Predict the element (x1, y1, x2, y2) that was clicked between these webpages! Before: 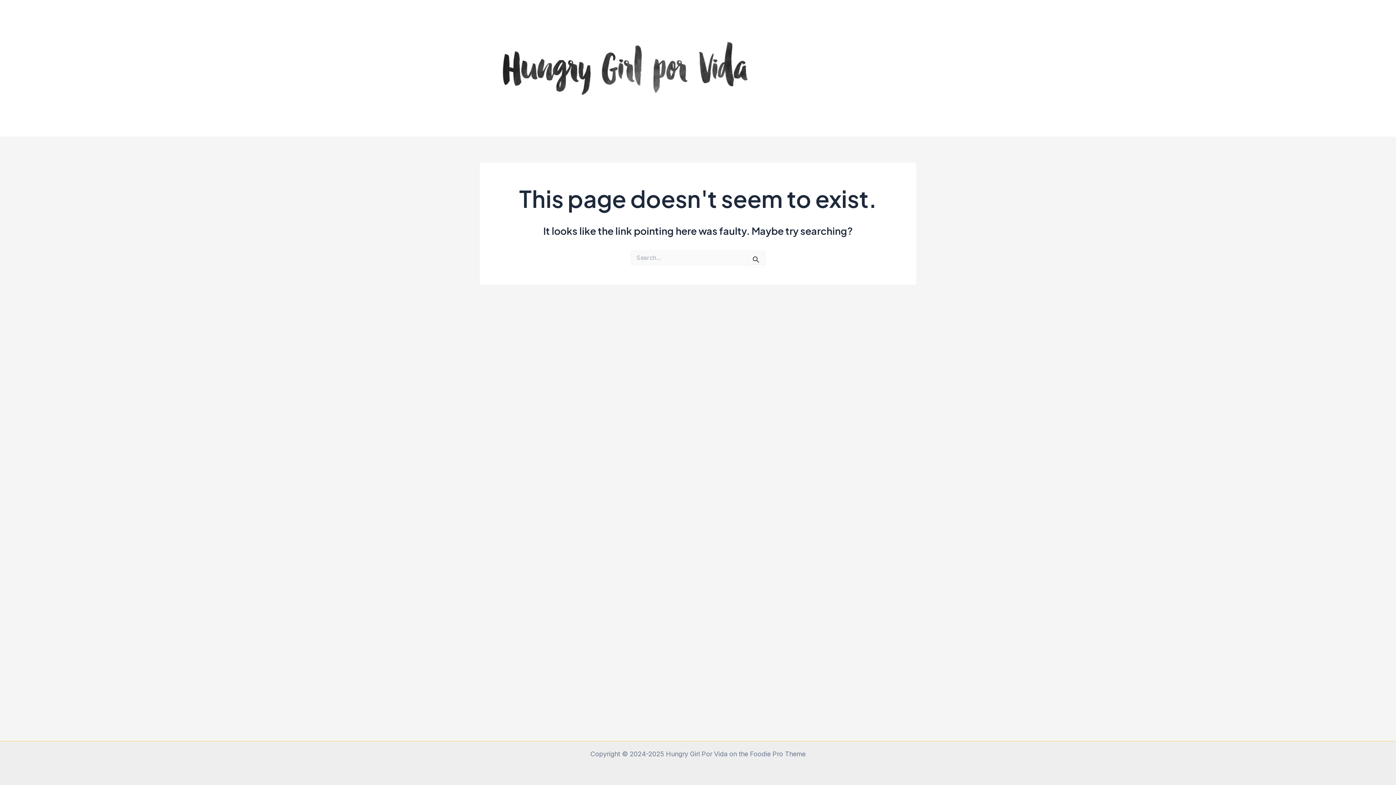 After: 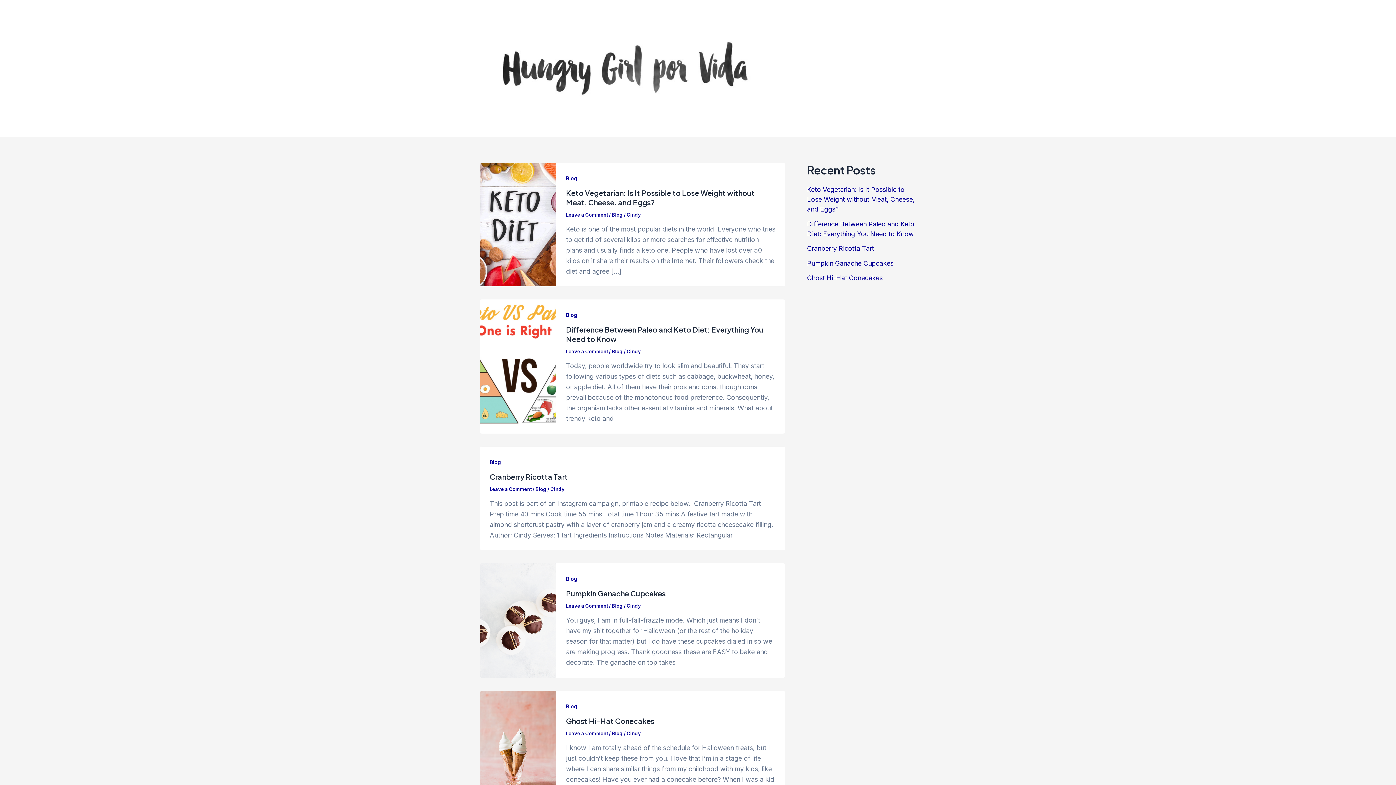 Action: bbox: (480, 63, 770, 71)